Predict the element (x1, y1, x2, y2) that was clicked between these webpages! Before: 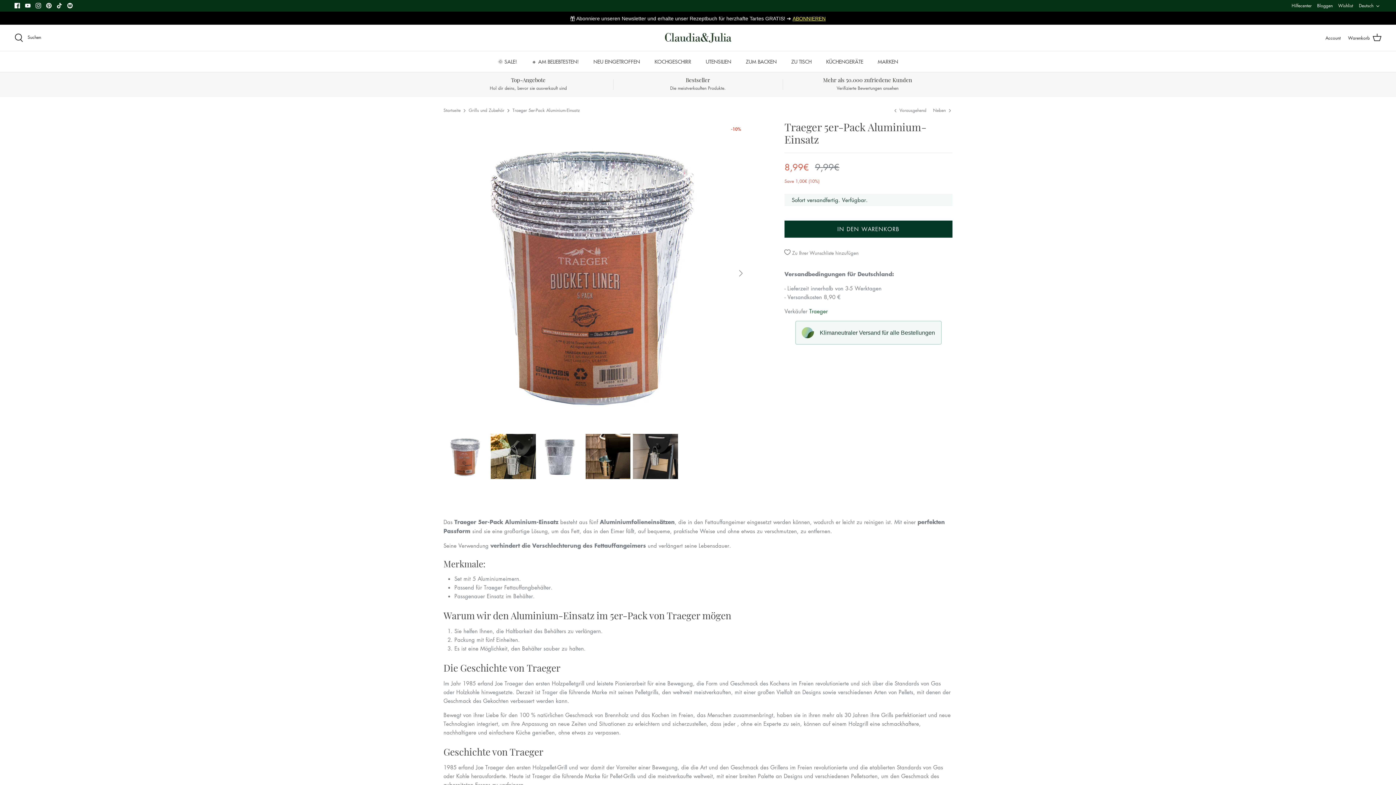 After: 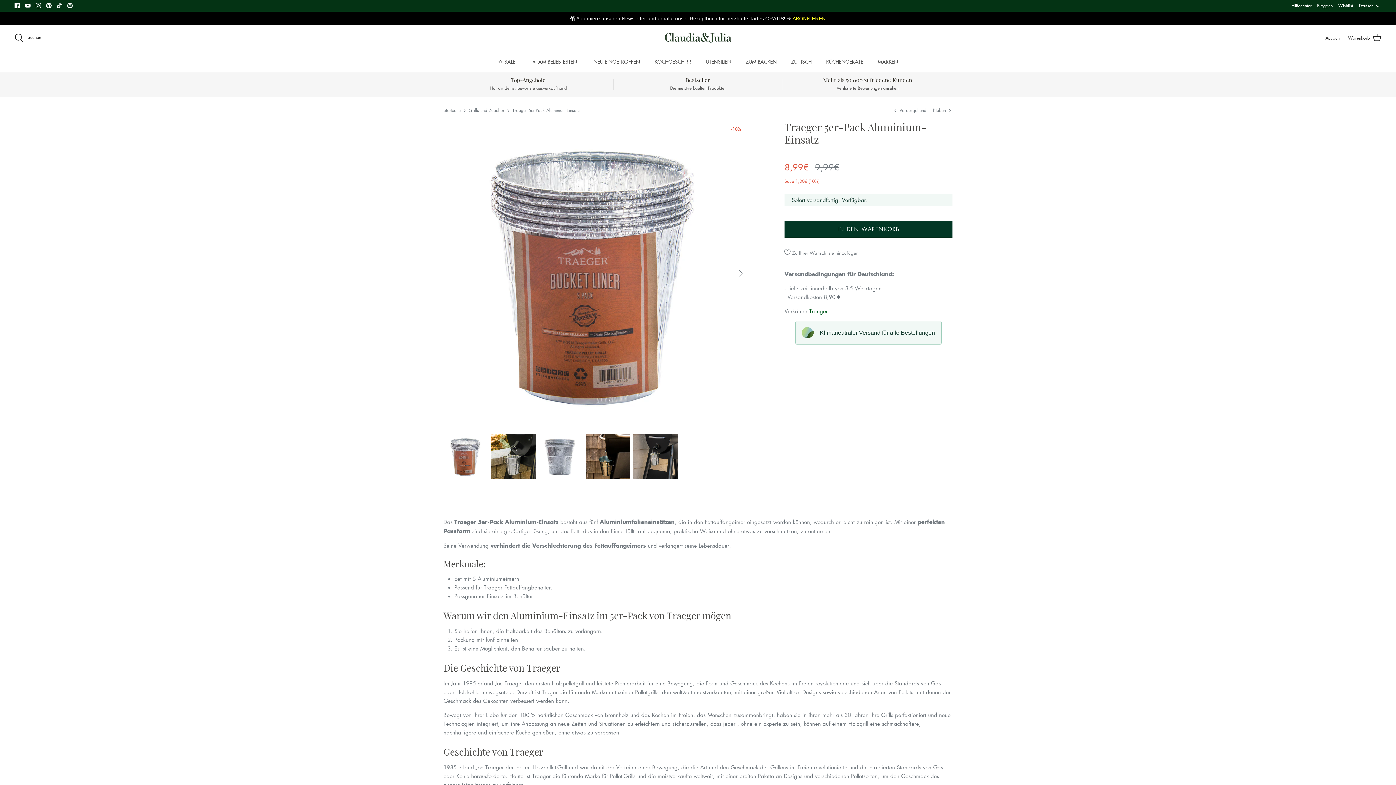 Action: label: Instagram bbox: (35, 2, 41, 8)